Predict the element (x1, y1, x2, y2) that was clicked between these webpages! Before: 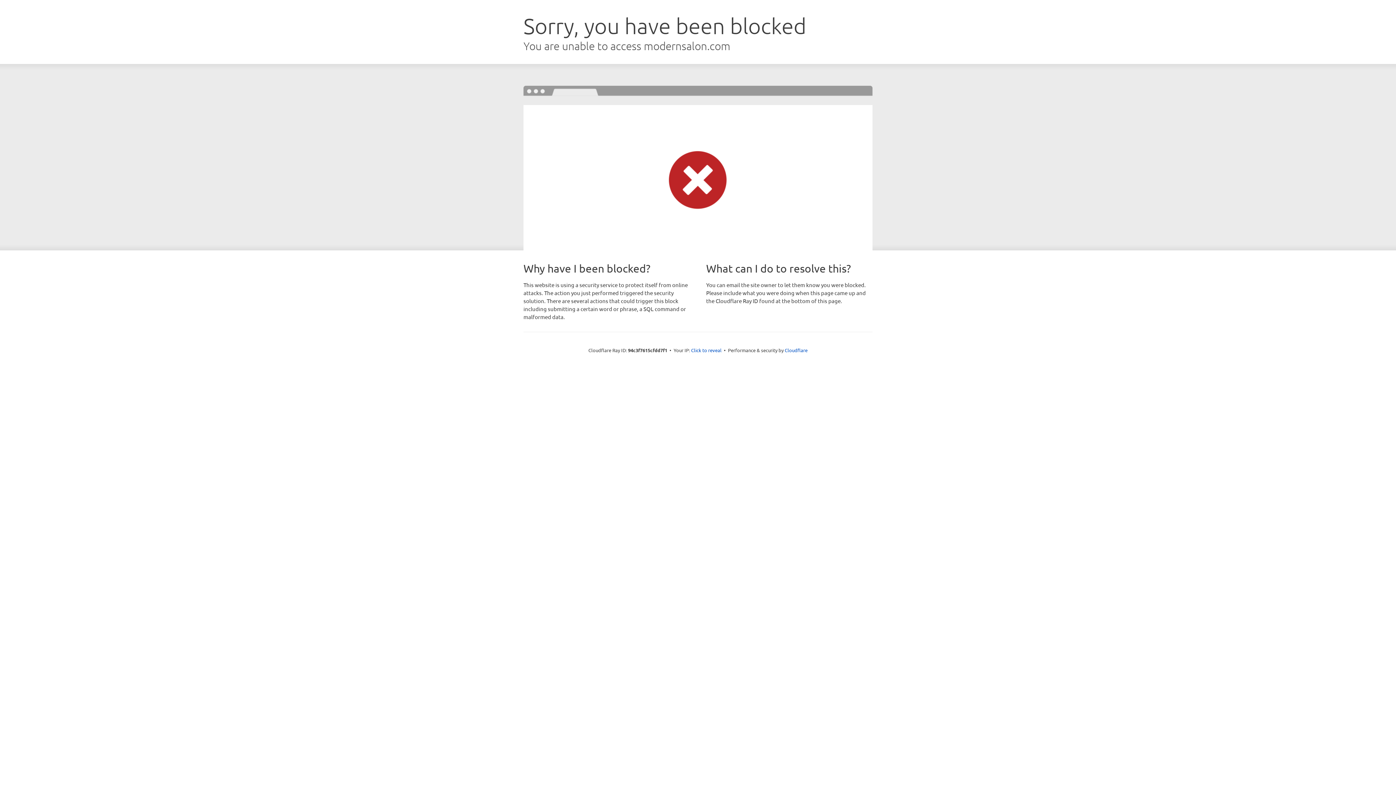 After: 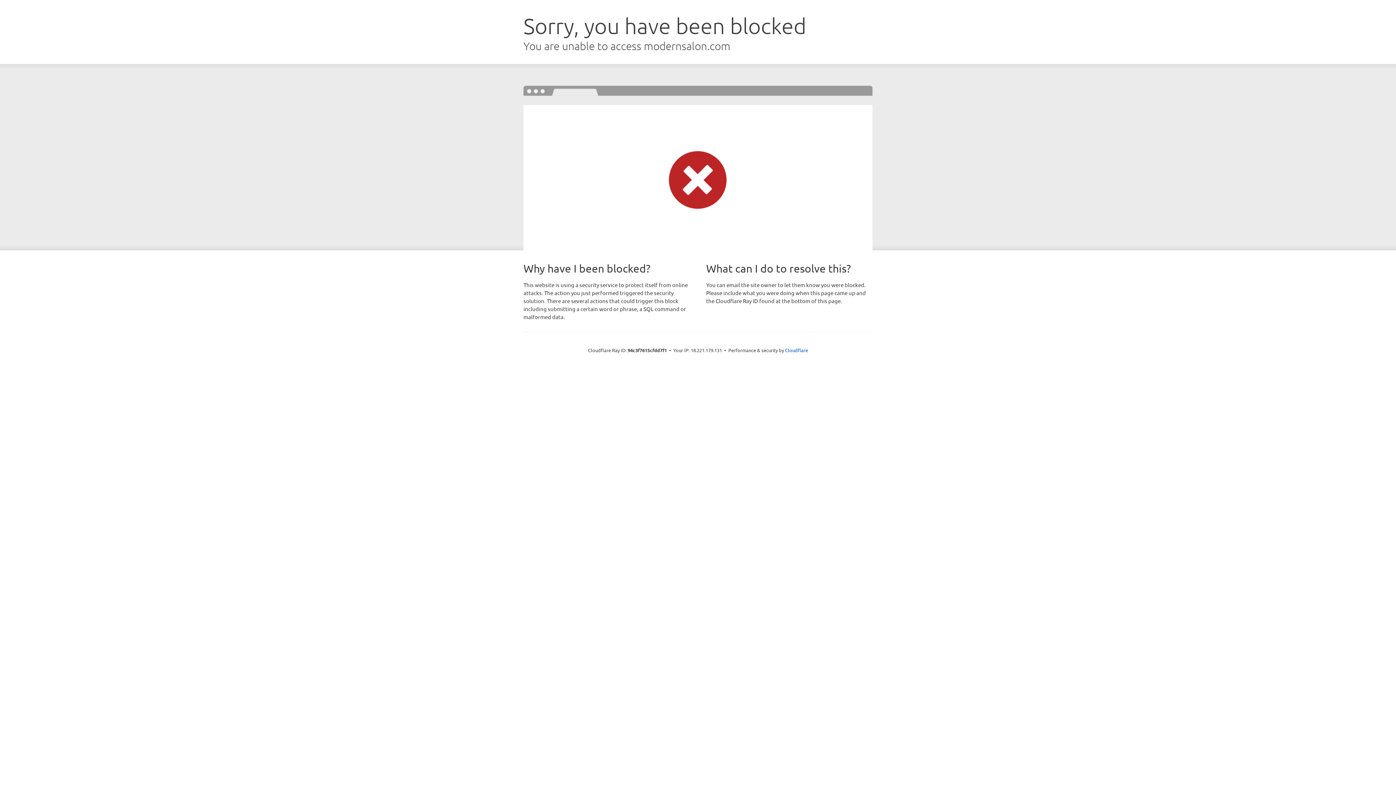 Action: bbox: (691, 346, 721, 353) label: Click to reveal